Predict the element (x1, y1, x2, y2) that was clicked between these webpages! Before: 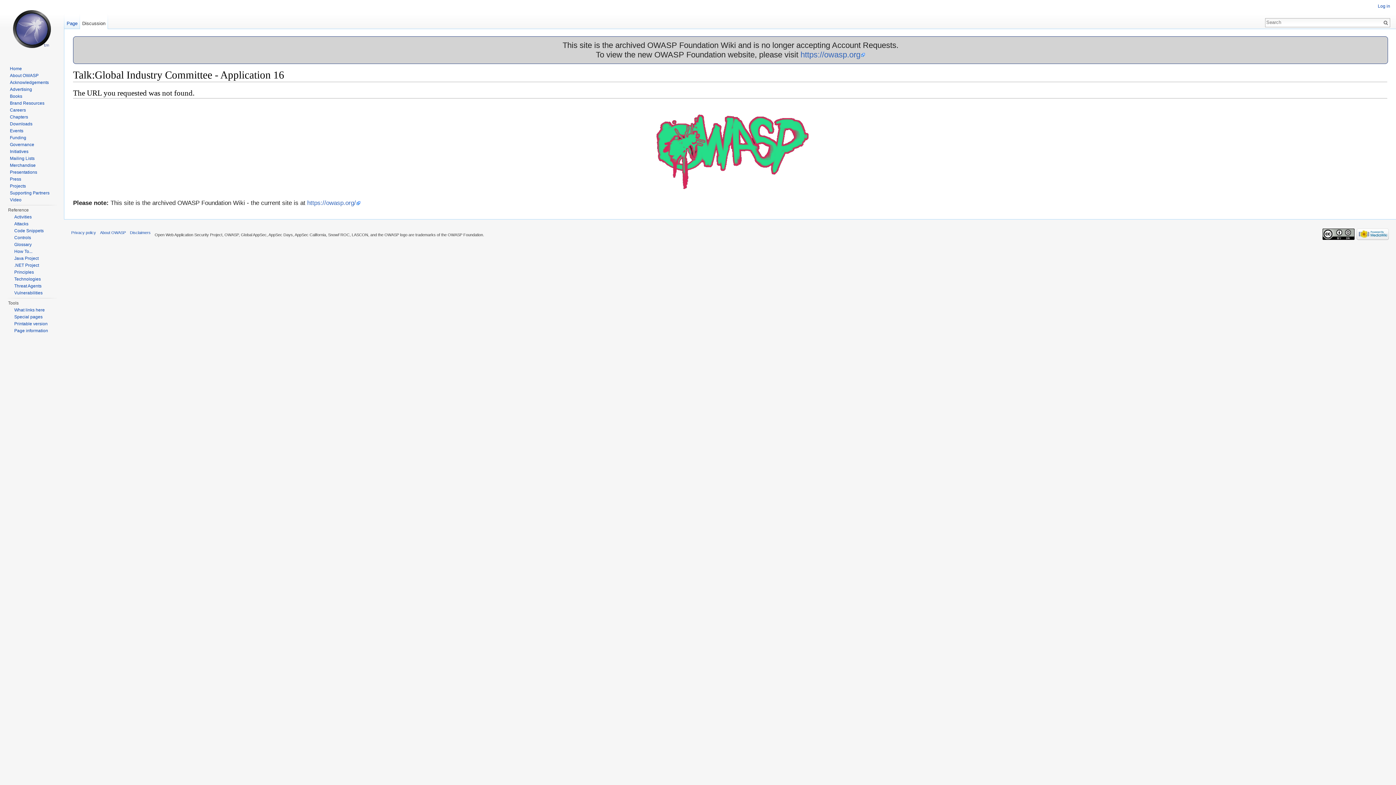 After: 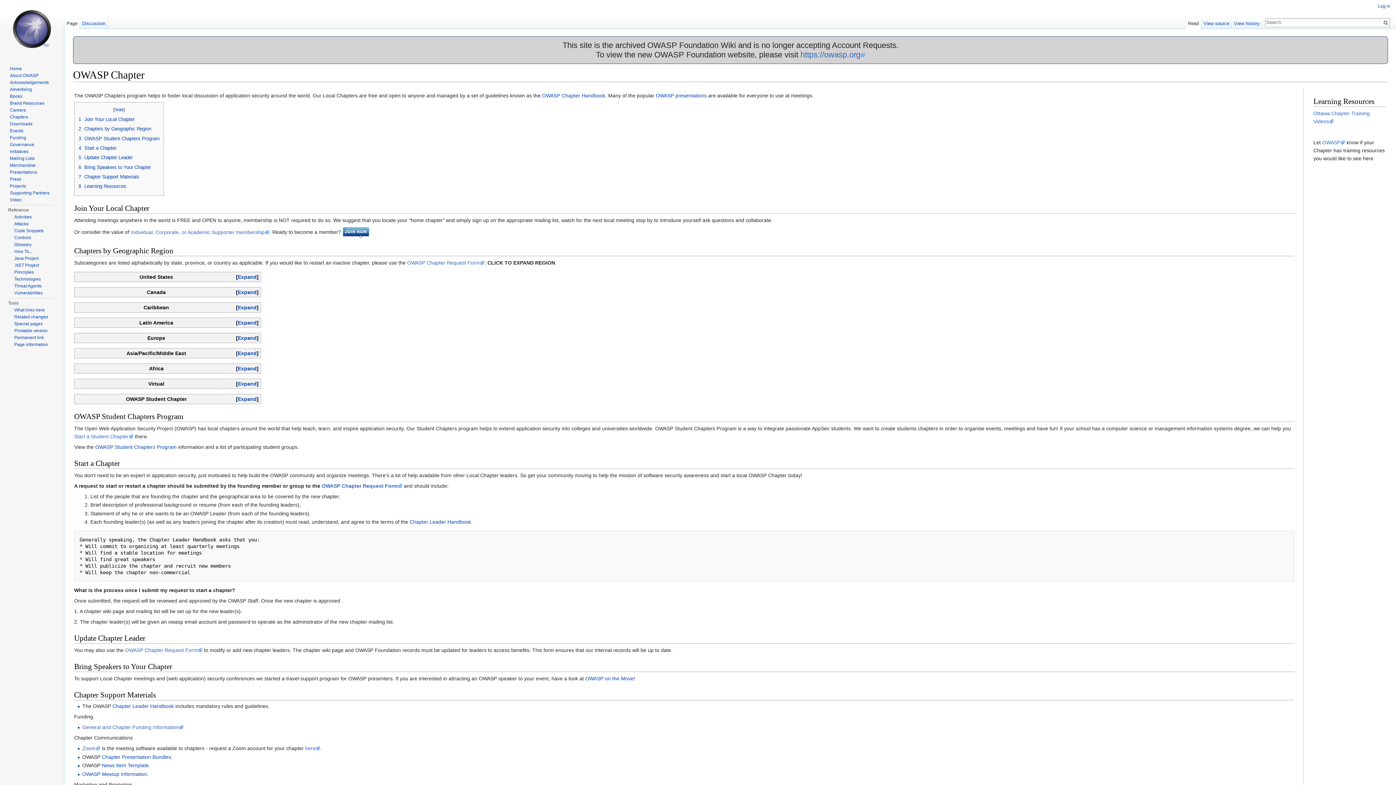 Action: label: Chapters bbox: (9, 114, 28, 119)